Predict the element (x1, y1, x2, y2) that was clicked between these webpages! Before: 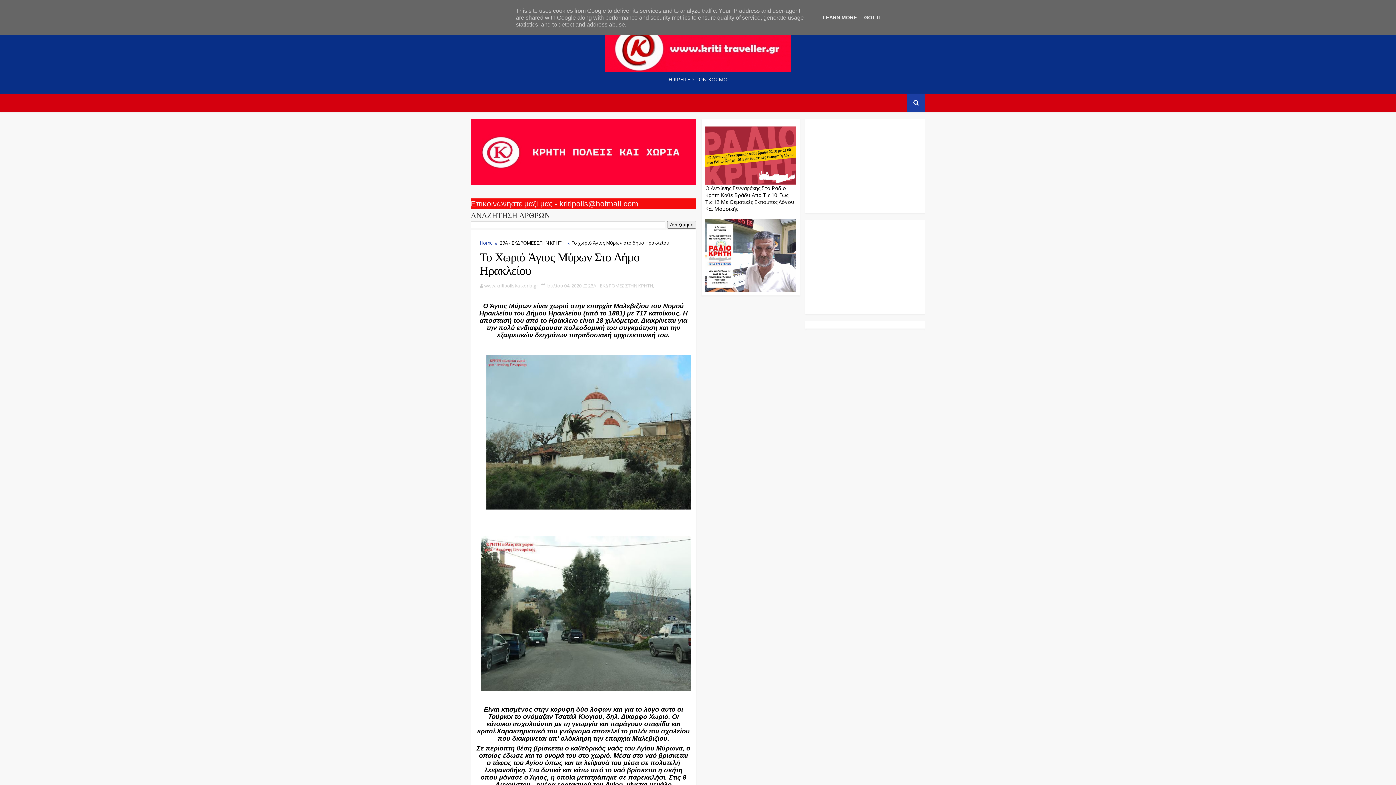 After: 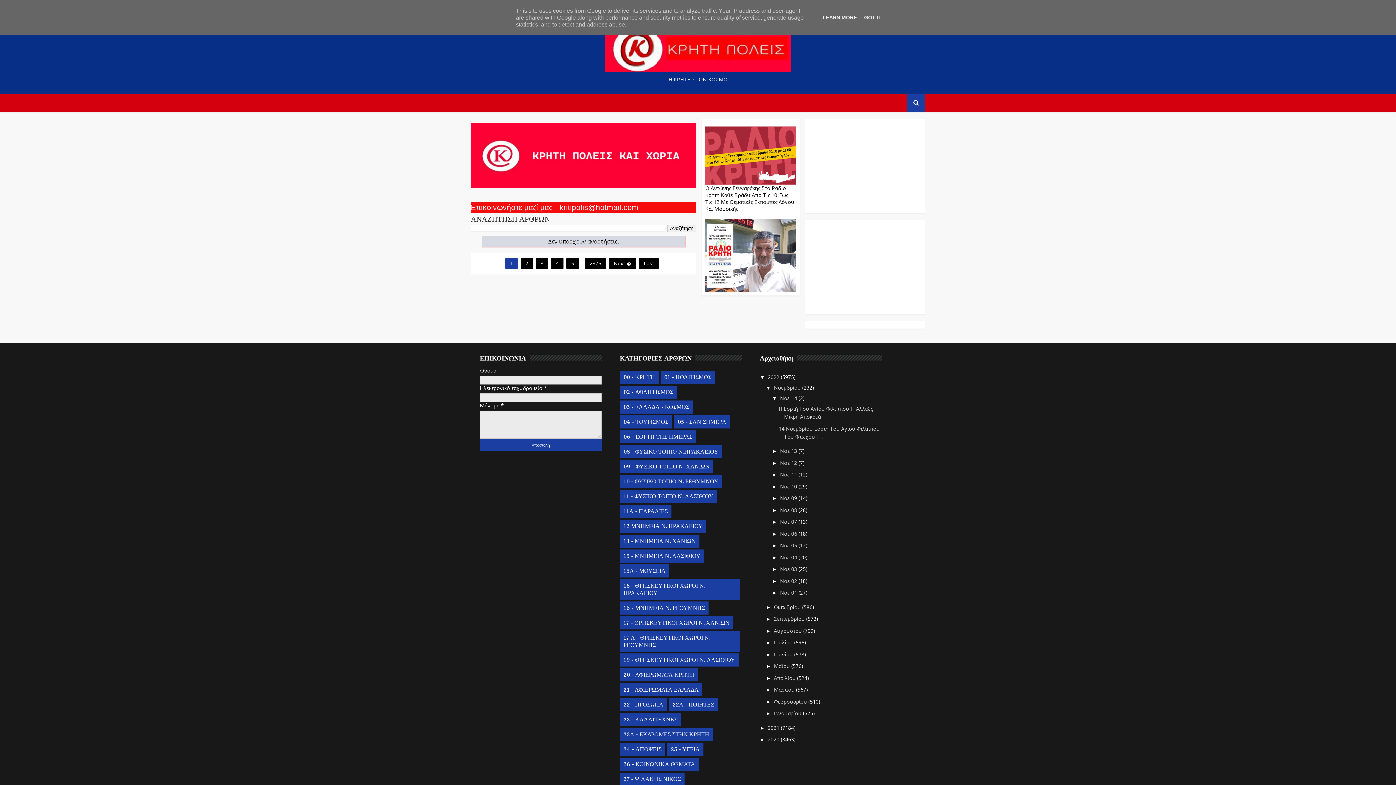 Action: bbox: (605, 25, 791, 72)